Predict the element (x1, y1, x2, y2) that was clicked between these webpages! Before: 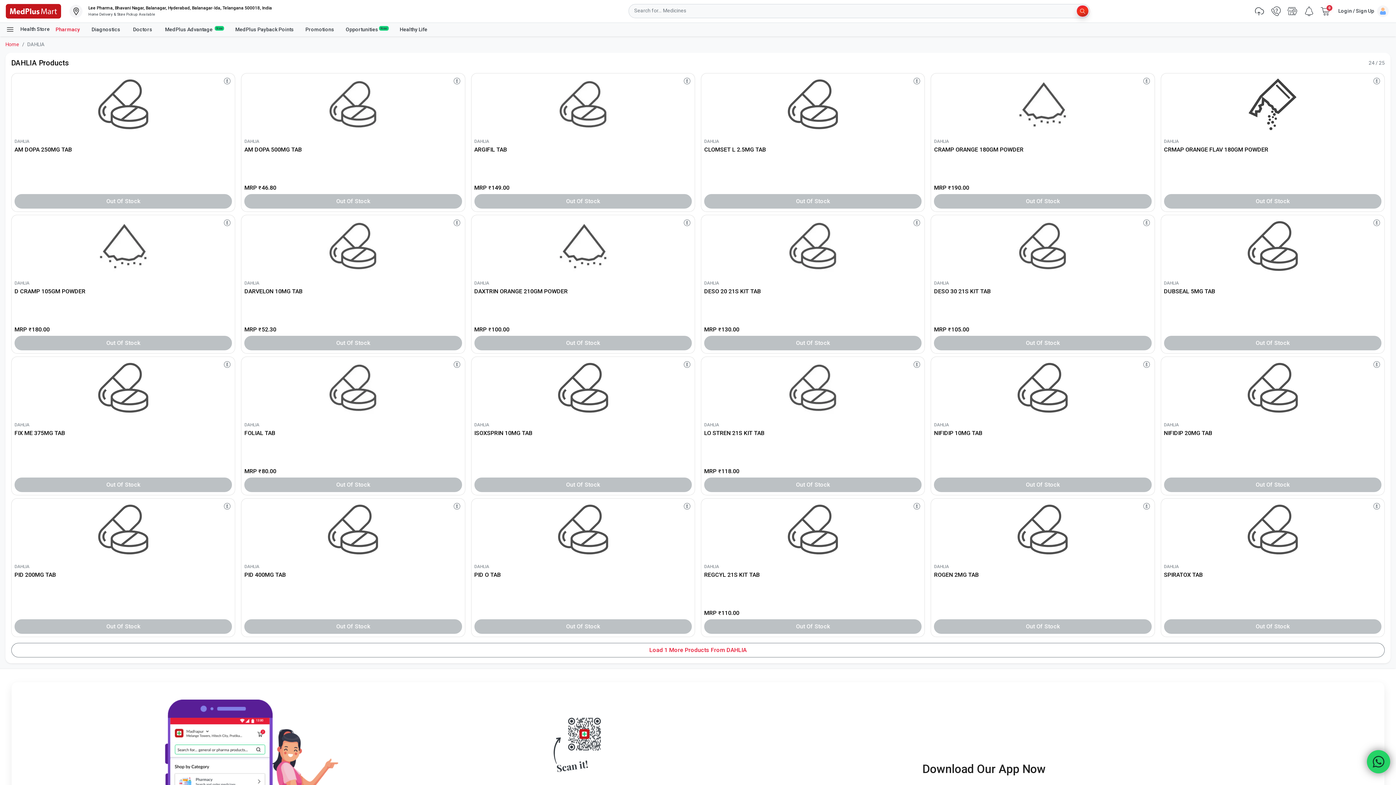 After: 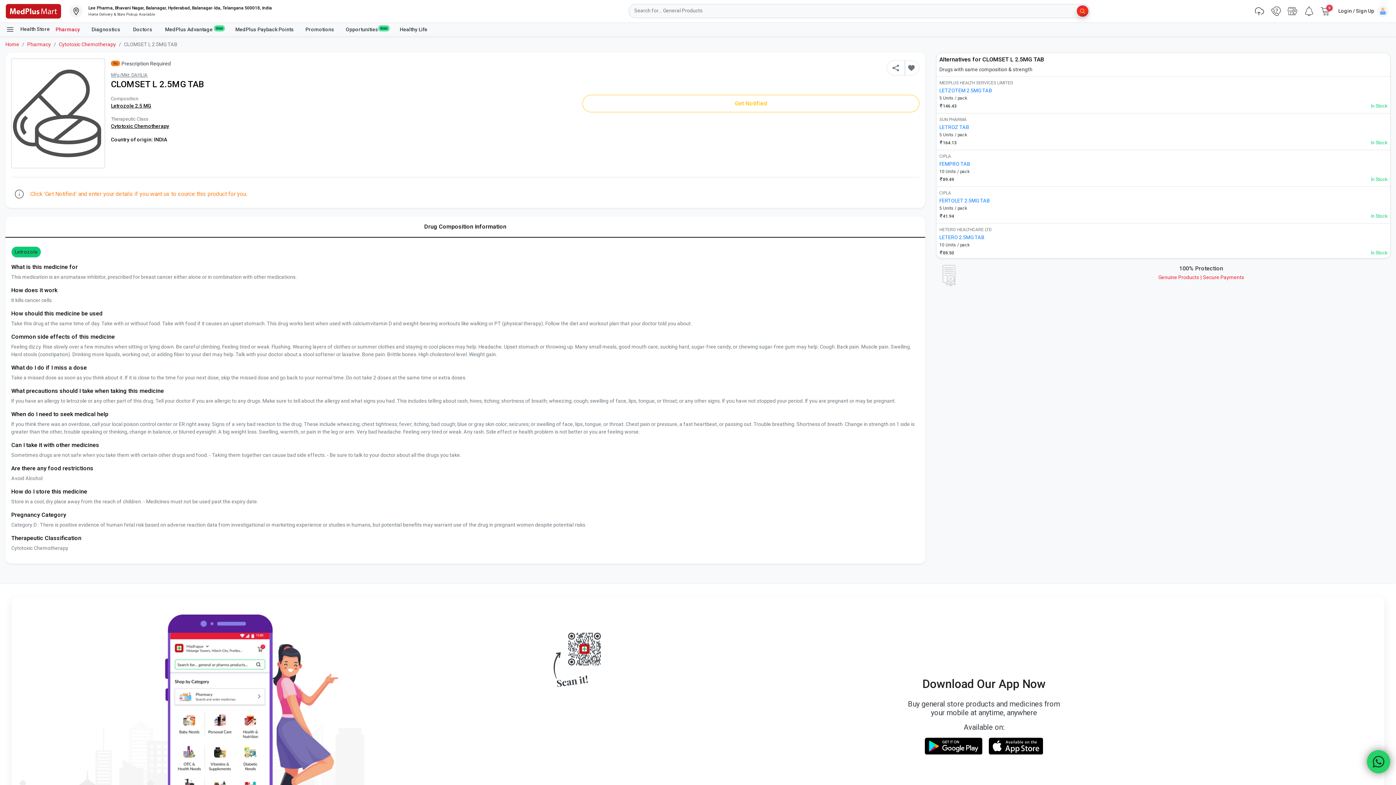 Action: label: DAHLIA

CLOMSET L 2.5MG TAB bbox: (701, 73, 924, 154)